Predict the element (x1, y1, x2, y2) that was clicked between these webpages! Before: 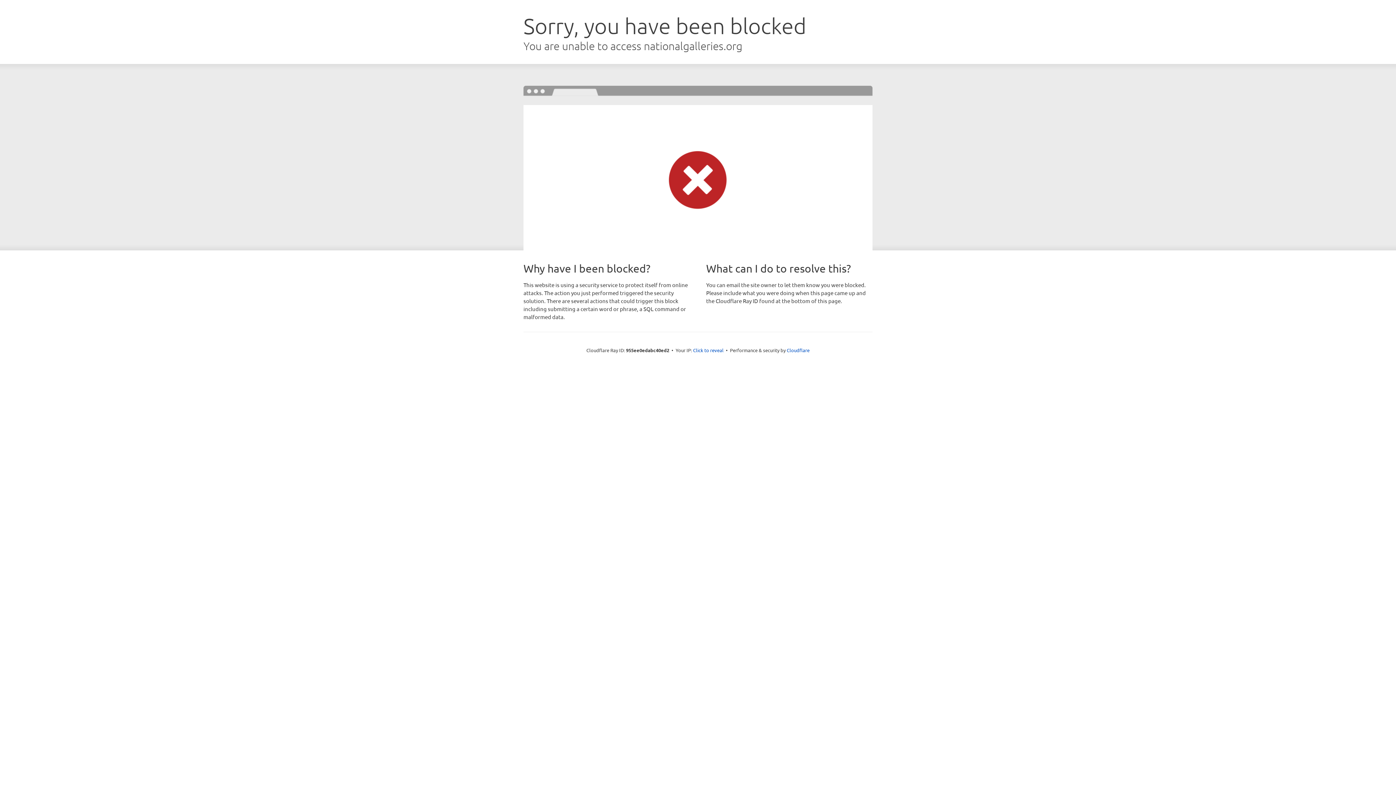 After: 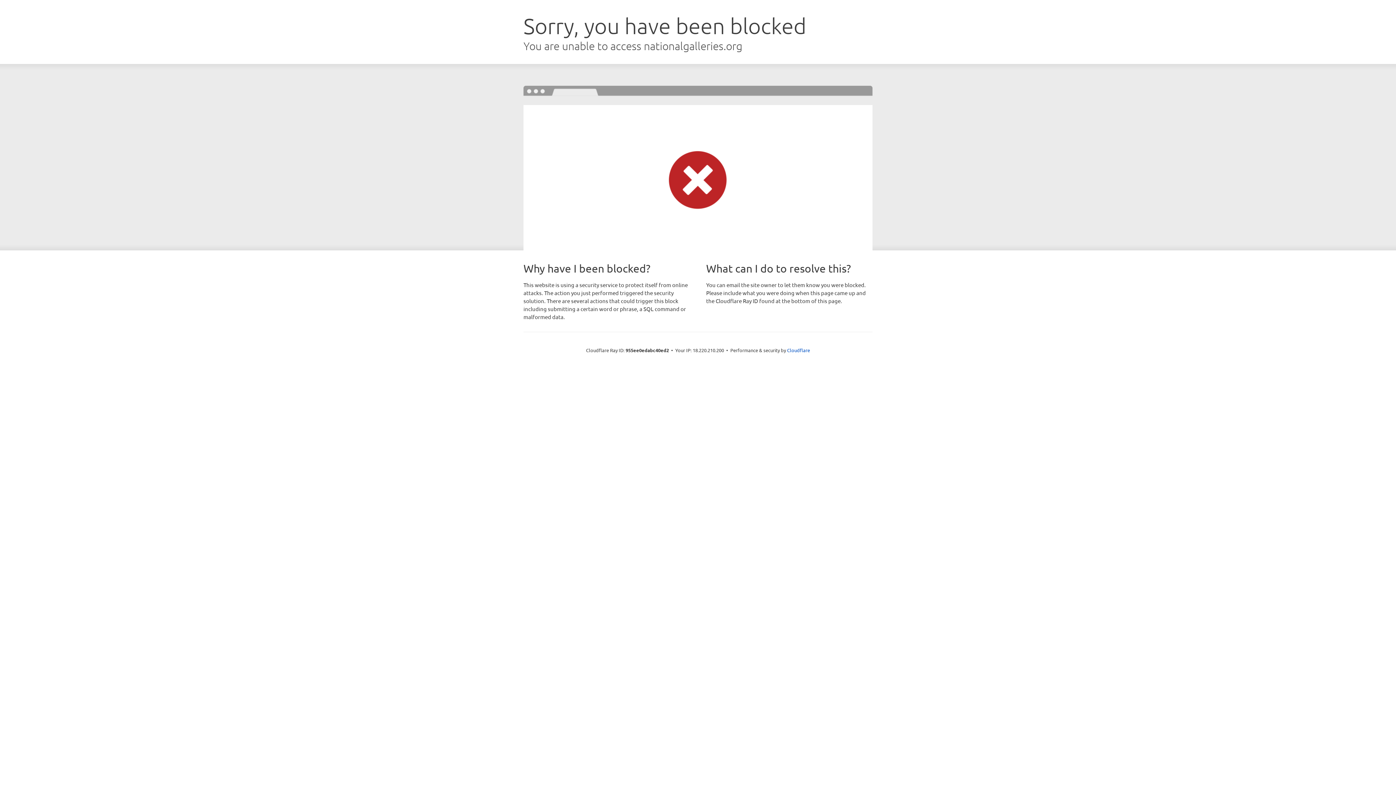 Action: bbox: (693, 346, 723, 353) label: Click to reveal